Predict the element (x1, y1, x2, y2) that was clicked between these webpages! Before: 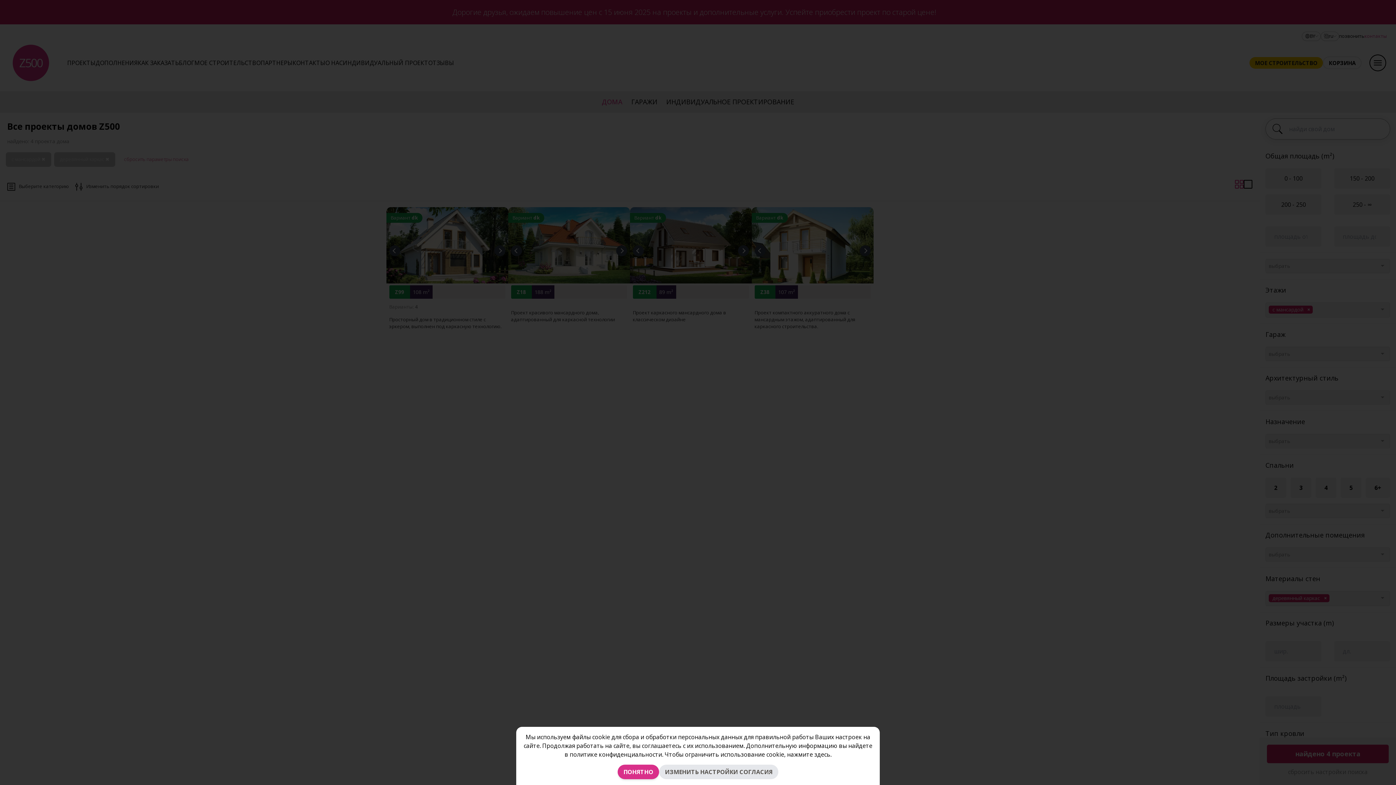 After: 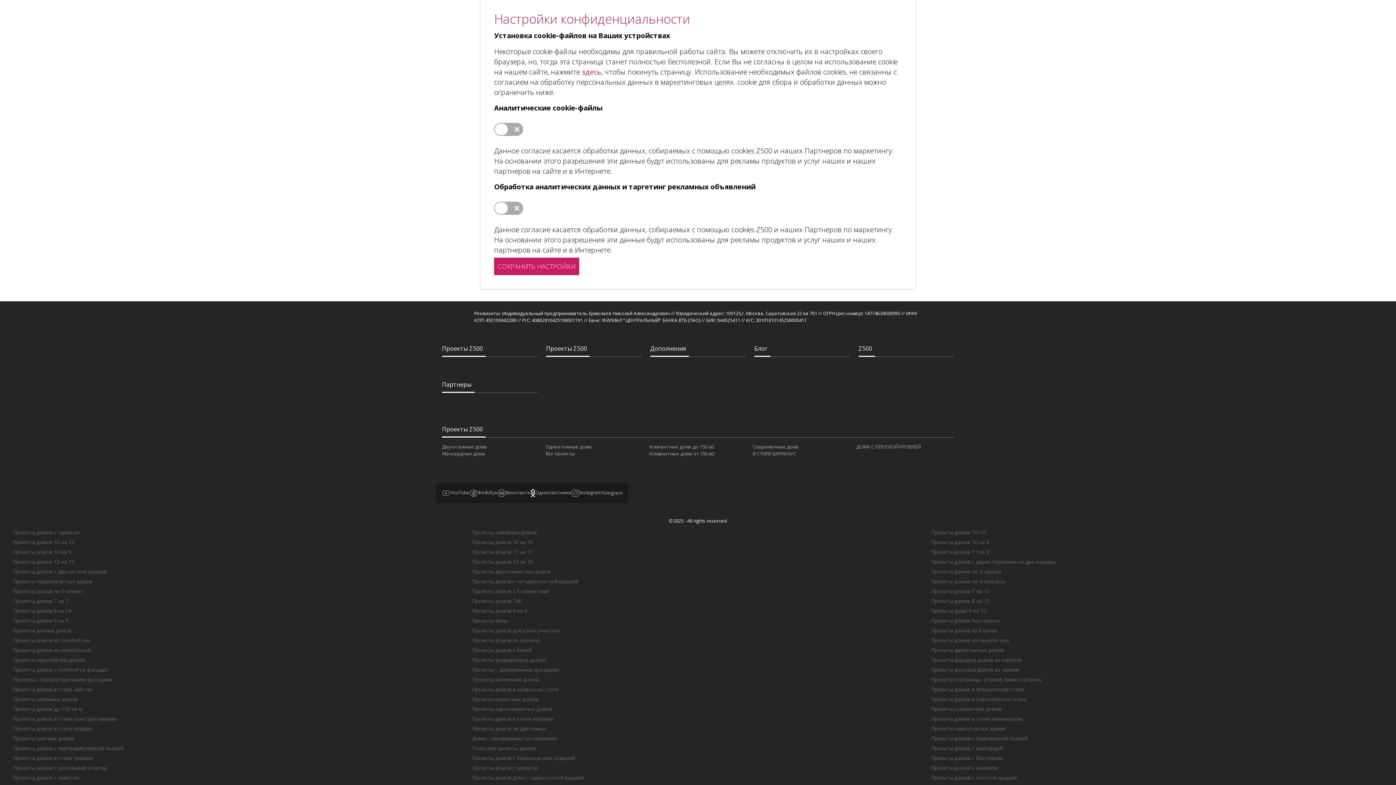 Action: bbox: (659, 765, 778, 779) label: ИЗМЕНИТЬ НАСТРОЙКИ СОГЛАСИЯ